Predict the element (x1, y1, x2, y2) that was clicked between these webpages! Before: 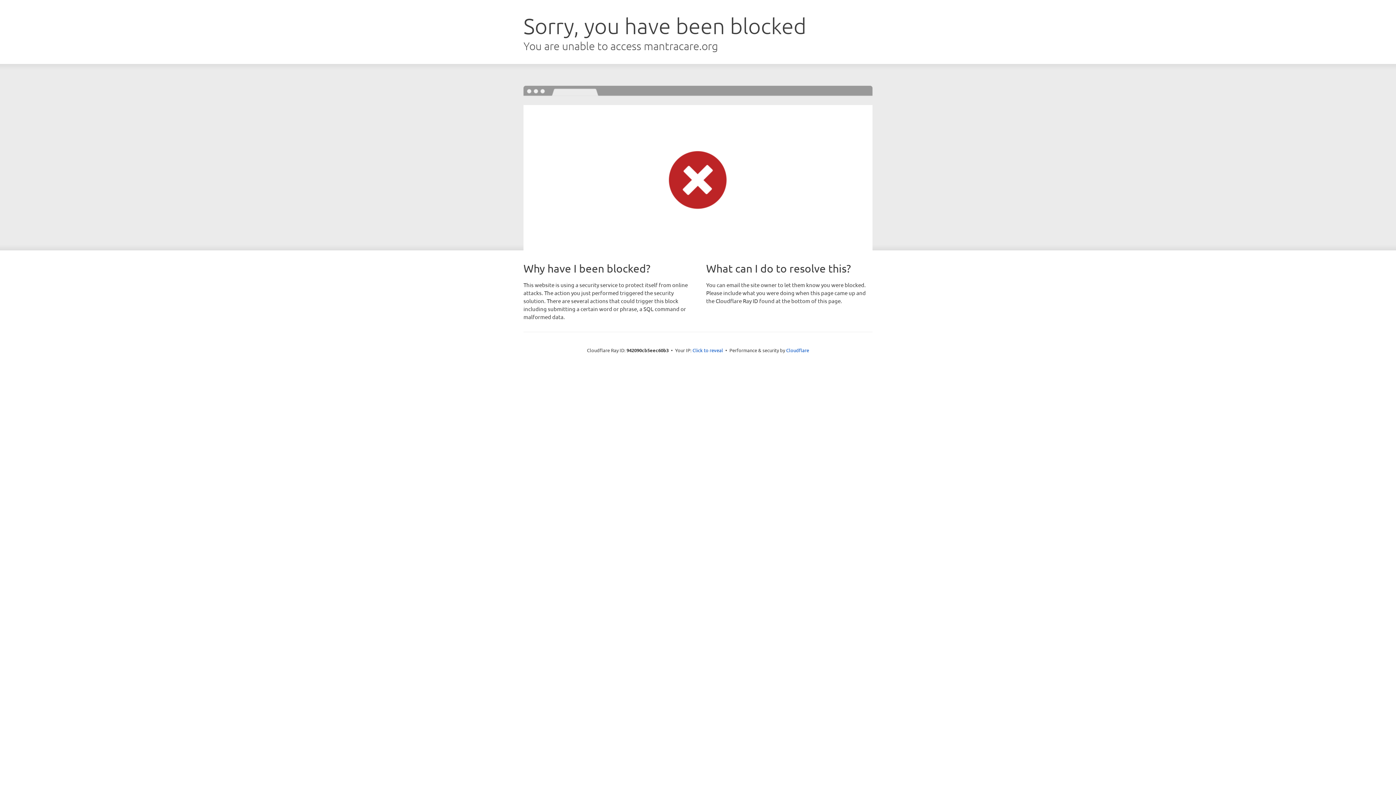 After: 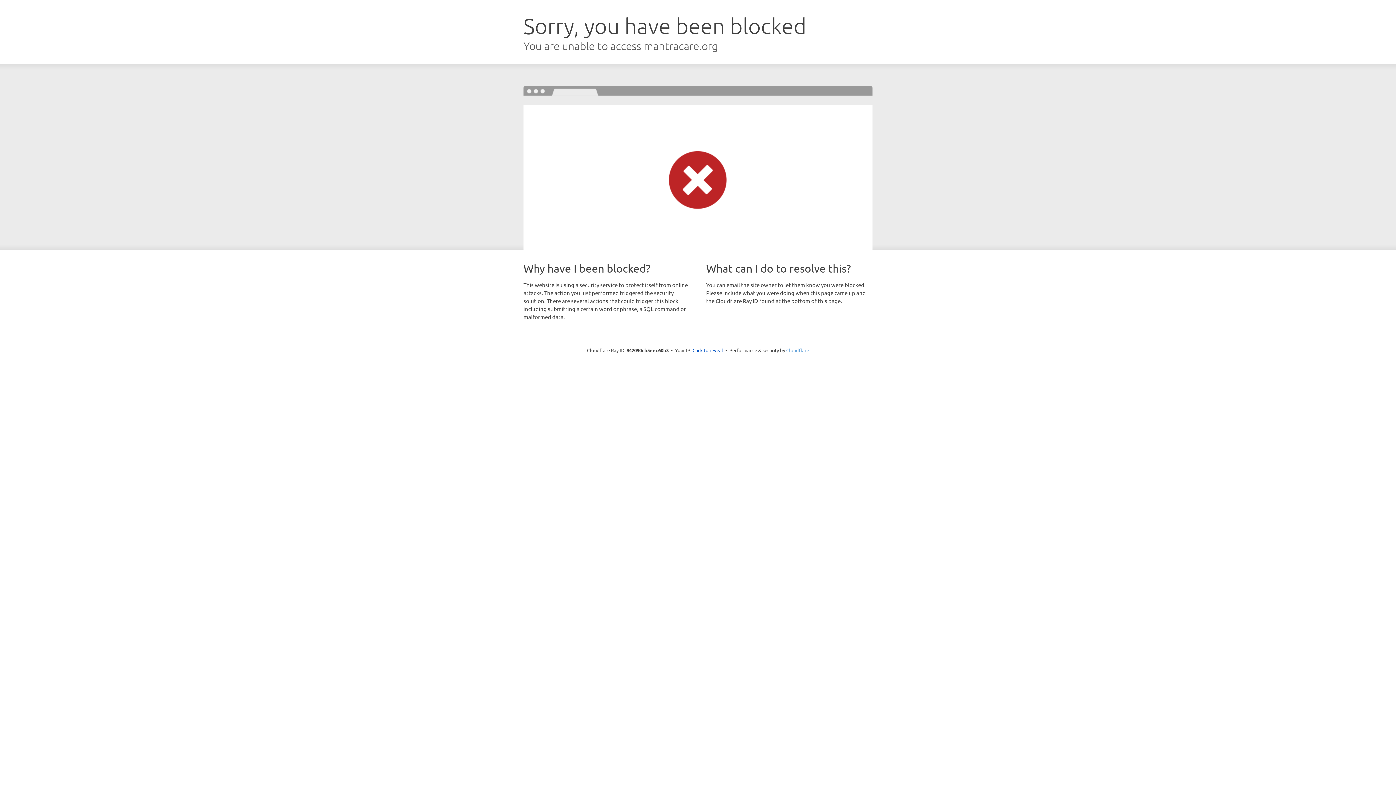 Action: label: Cloudflare bbox: (786, 347, 809, 353)